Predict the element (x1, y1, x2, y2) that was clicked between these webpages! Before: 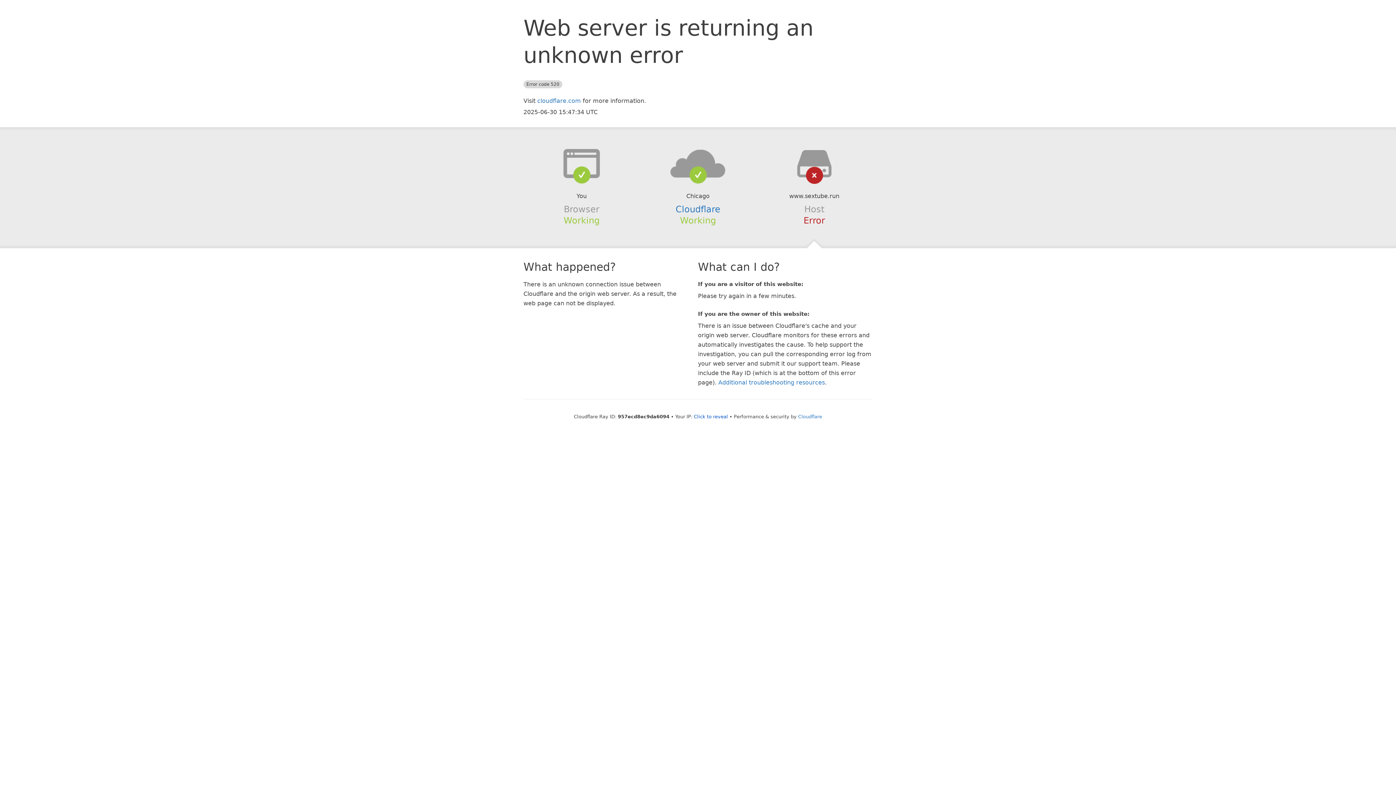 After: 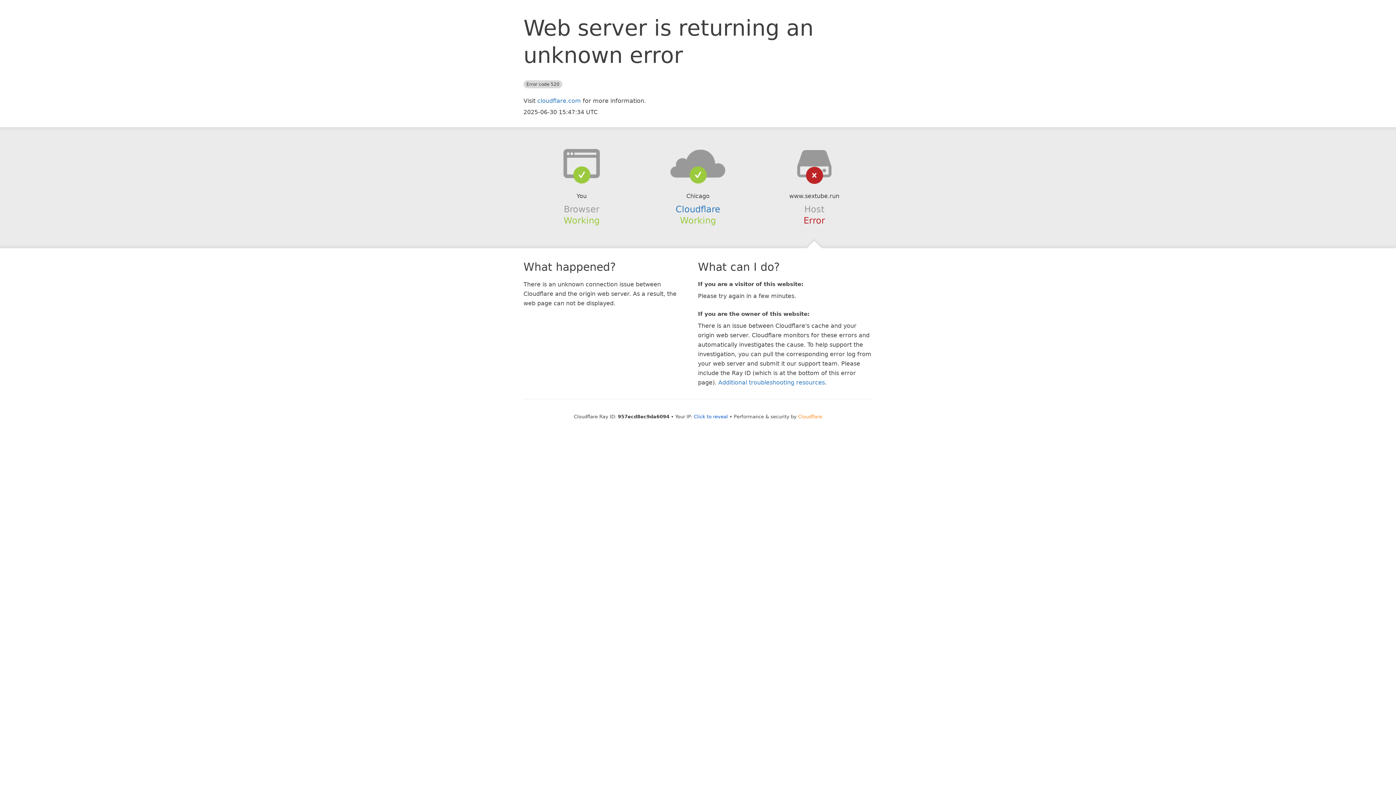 Action: label: Cloudflare bbox: (798, 414, 822, 419)